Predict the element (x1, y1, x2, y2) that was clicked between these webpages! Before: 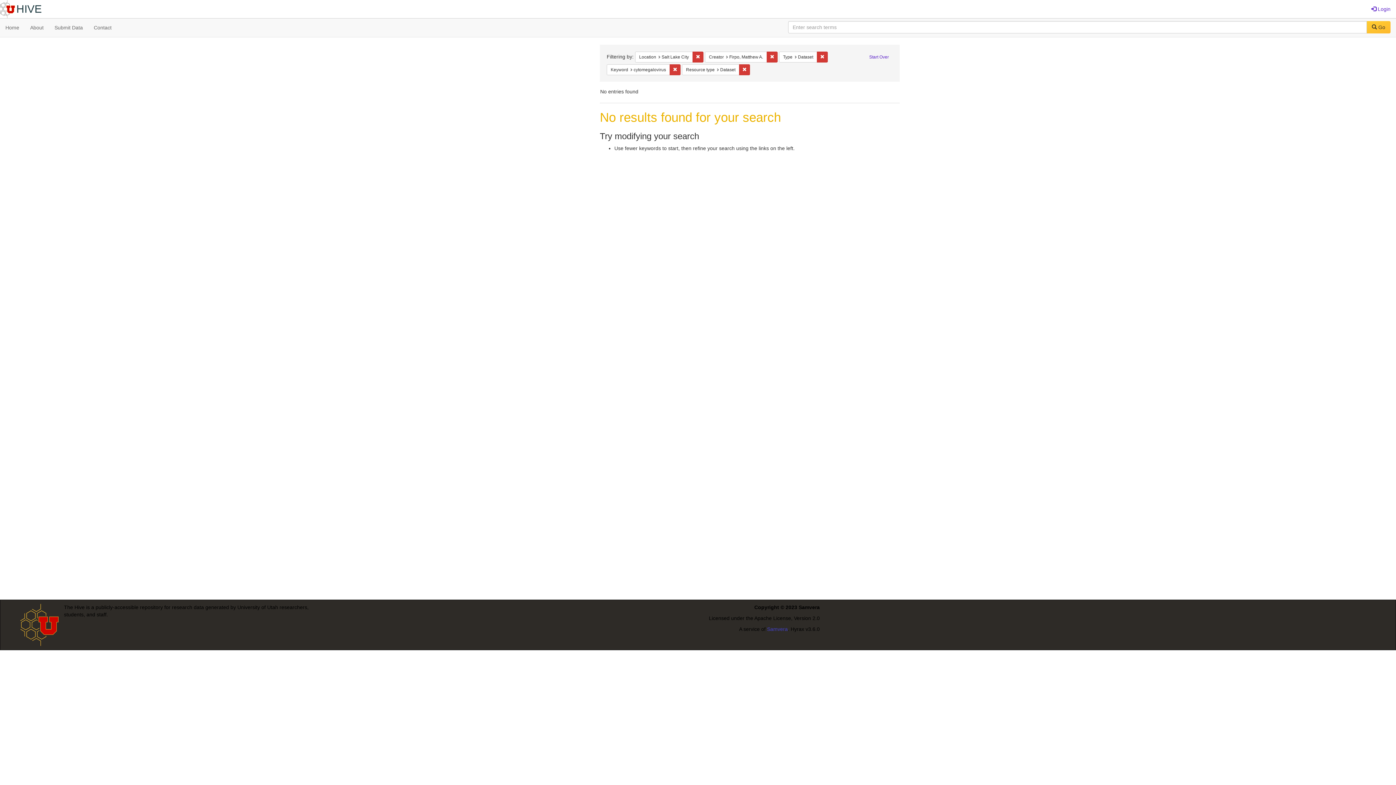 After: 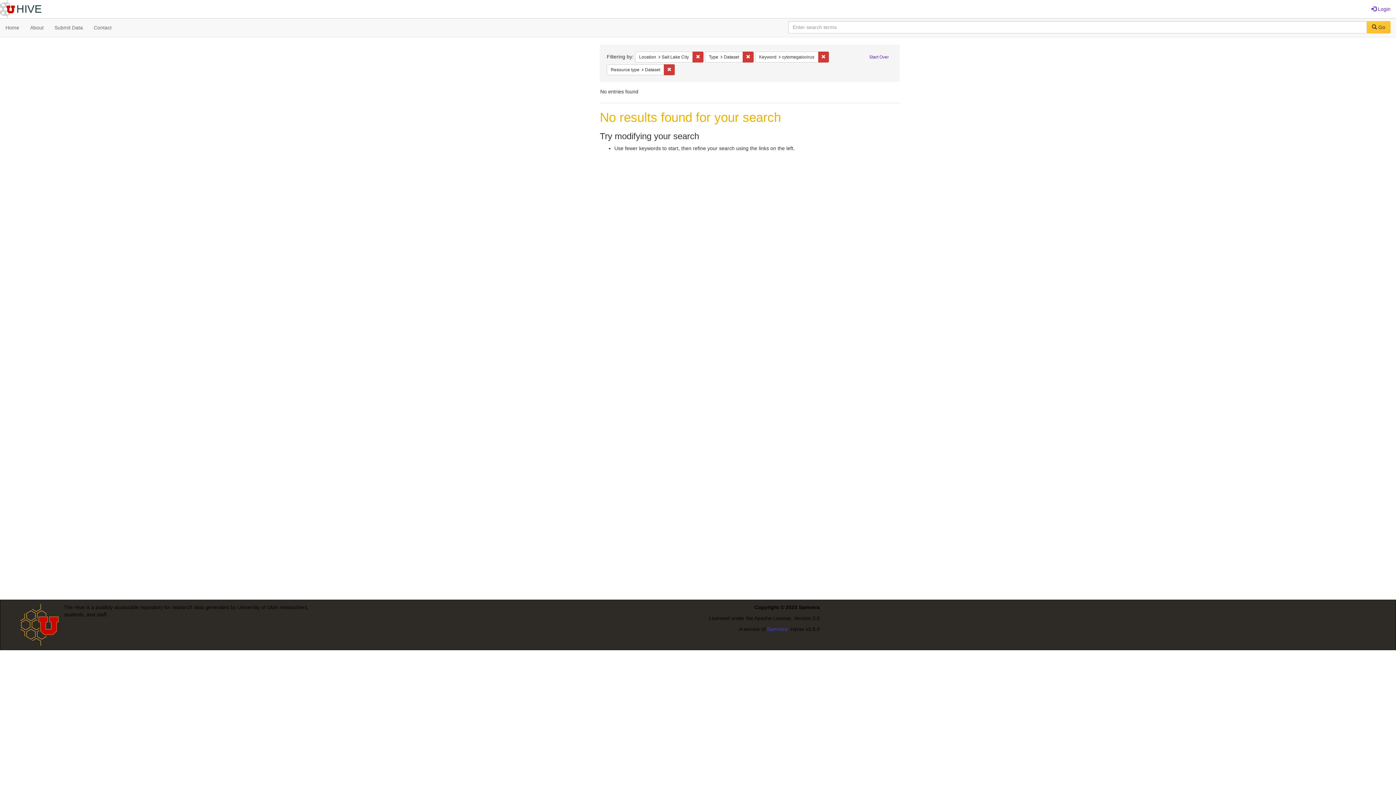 Action: bbox: (766, 51, 777, 62) label: Remove constraint Creator: Firpo, Matthew A.